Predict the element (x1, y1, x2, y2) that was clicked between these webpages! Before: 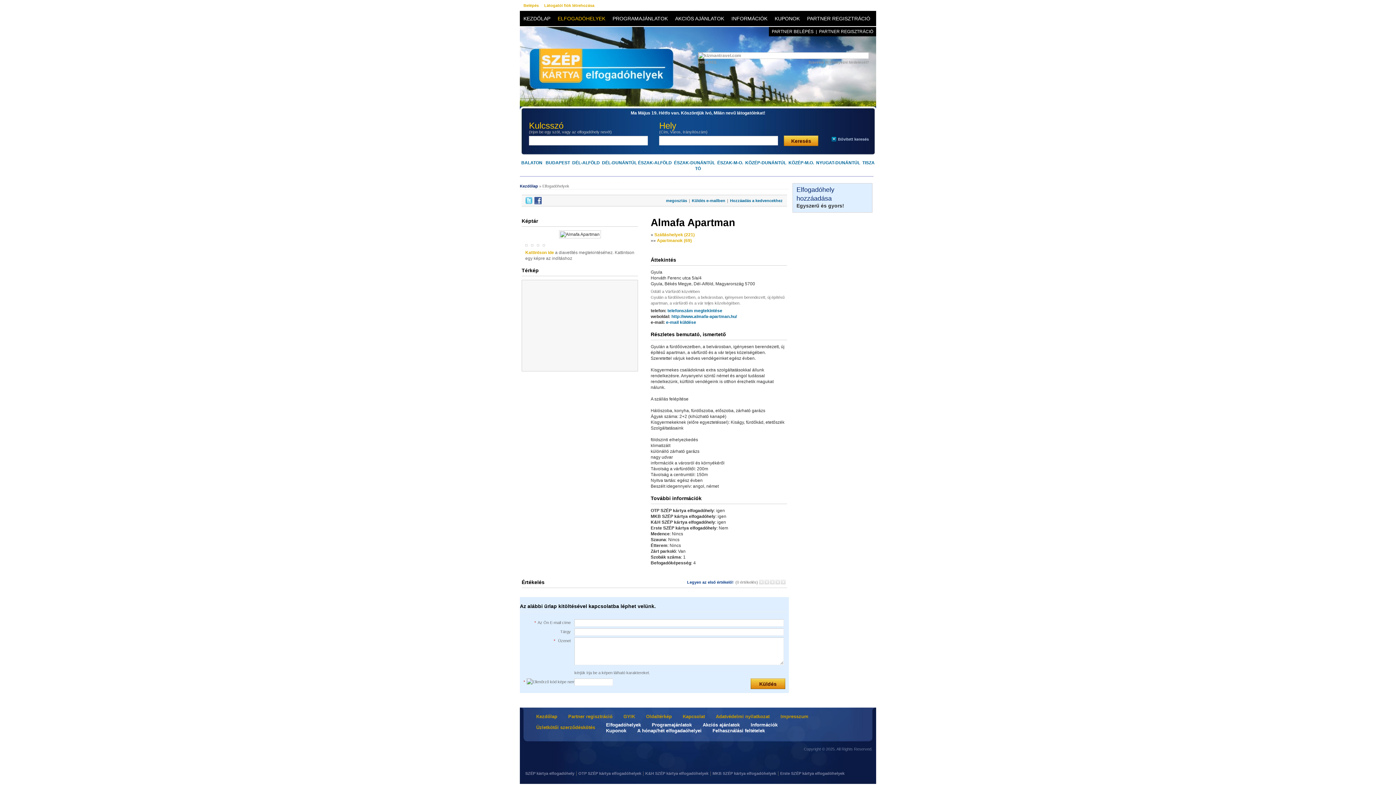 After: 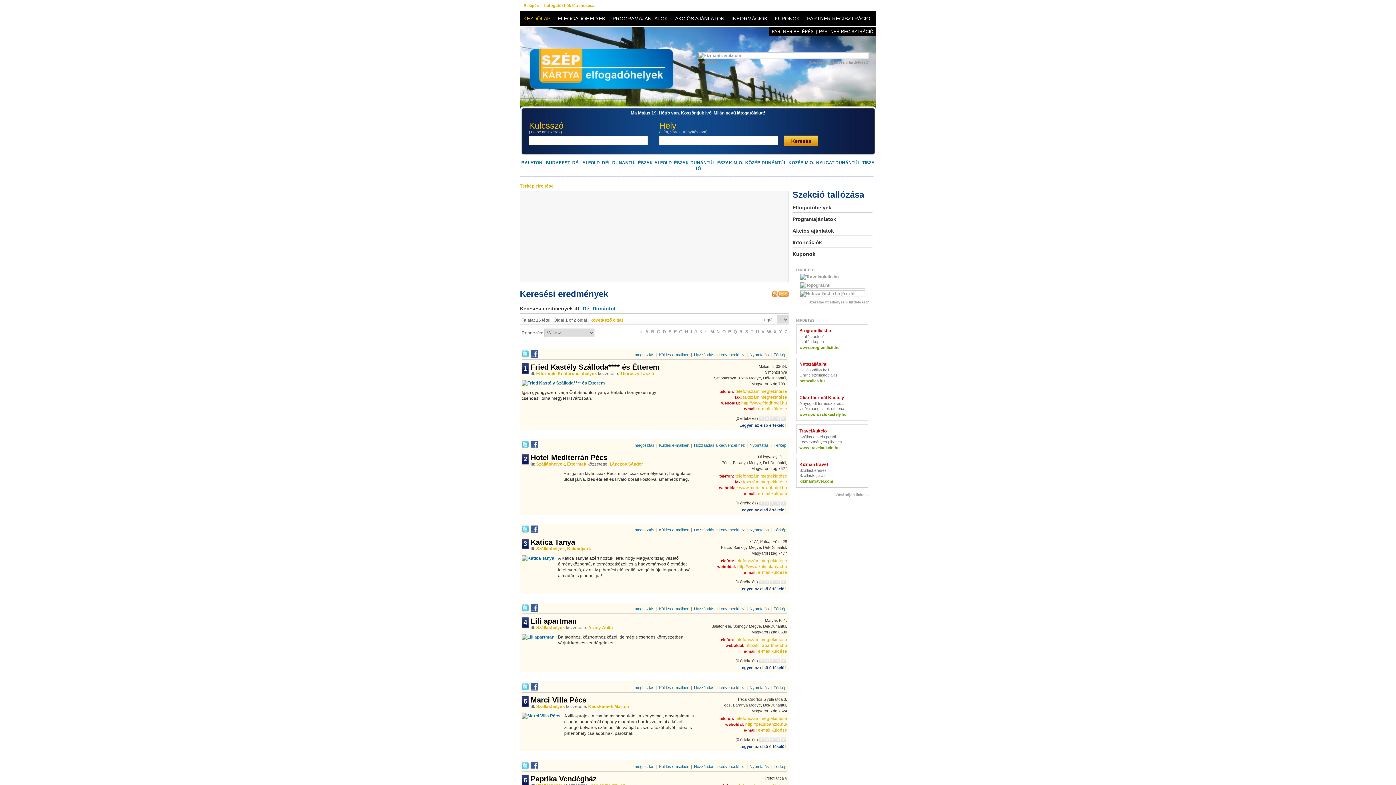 Action: bbox: (602, 160, 637, 165) label: DÉL-DUNÁNTÚL